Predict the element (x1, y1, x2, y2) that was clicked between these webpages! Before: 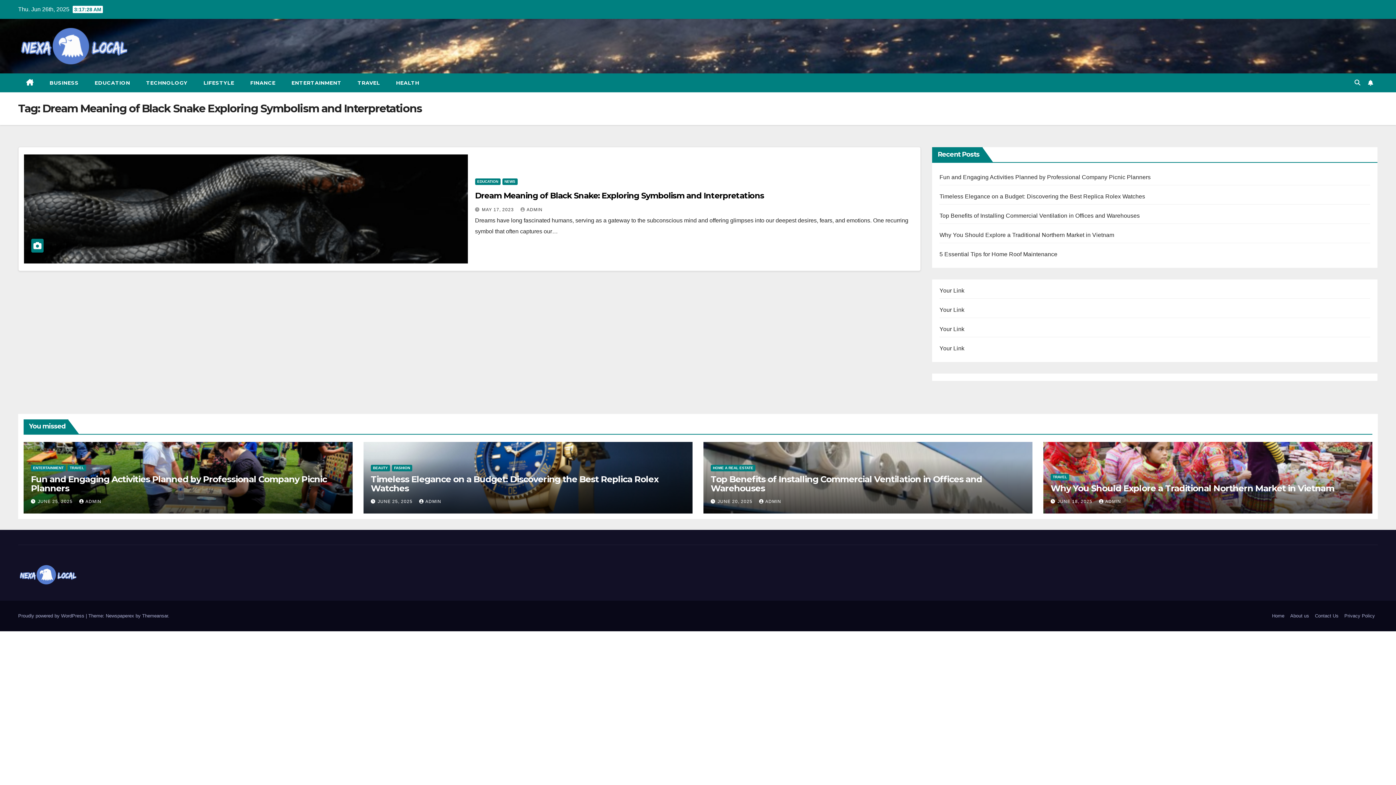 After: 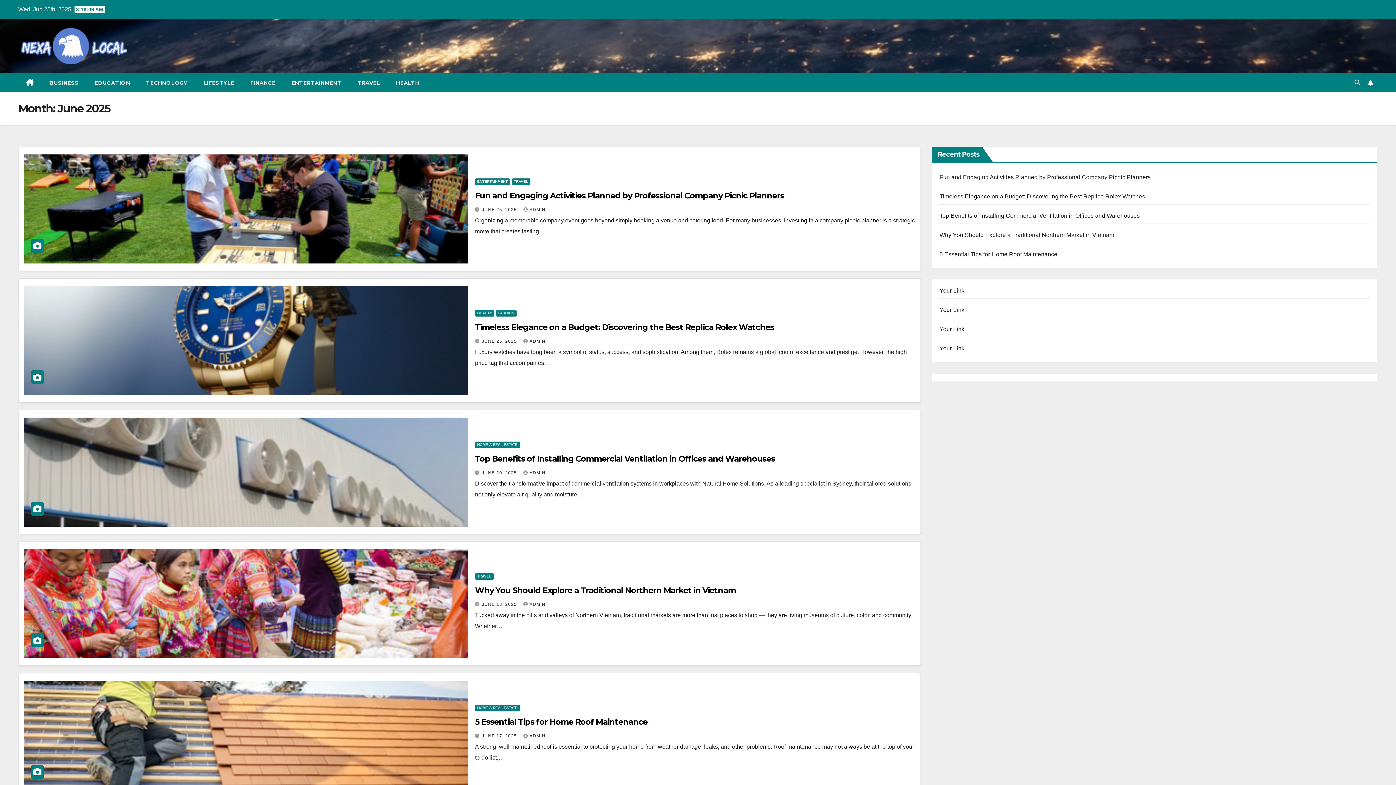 Action: label: JUNE 25, 2025  bbox: (37, 499, 74, 504)